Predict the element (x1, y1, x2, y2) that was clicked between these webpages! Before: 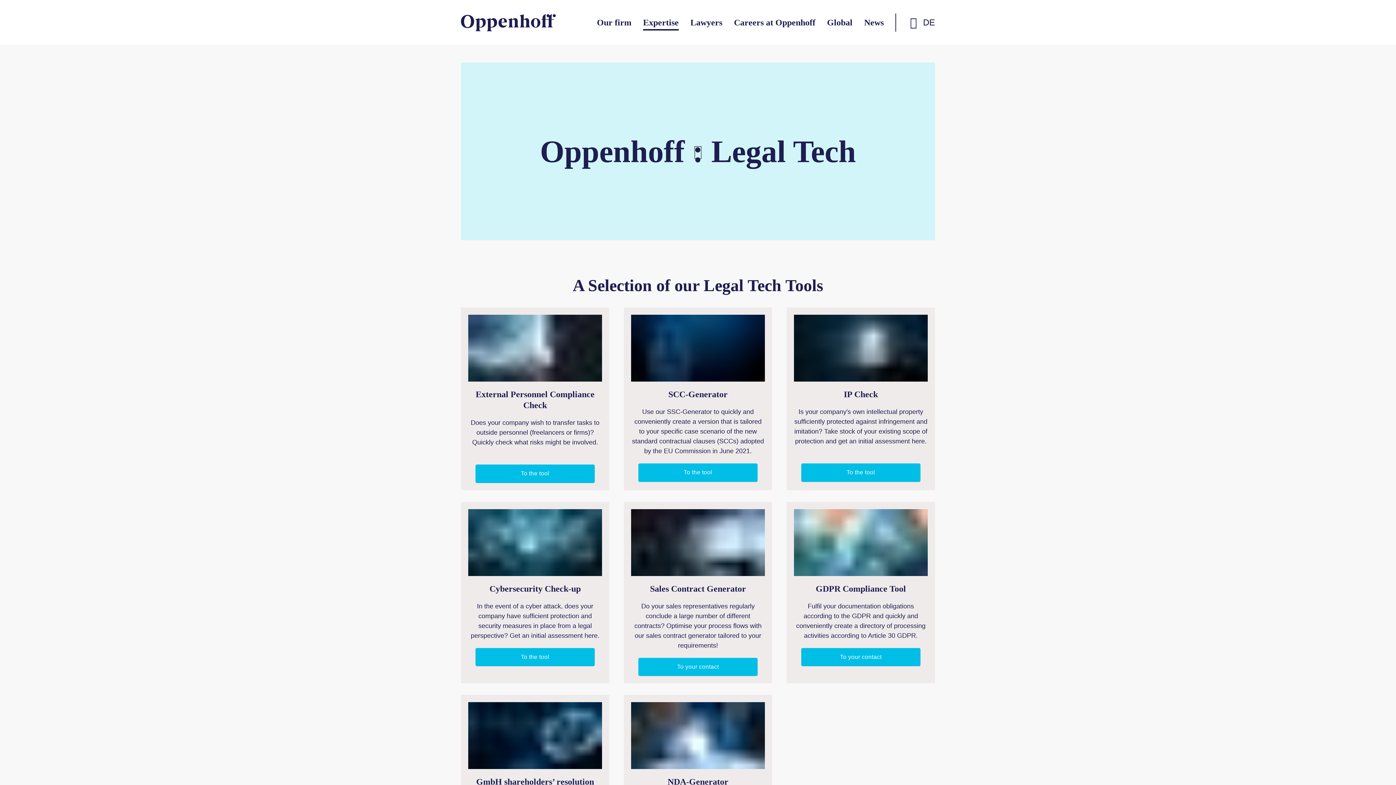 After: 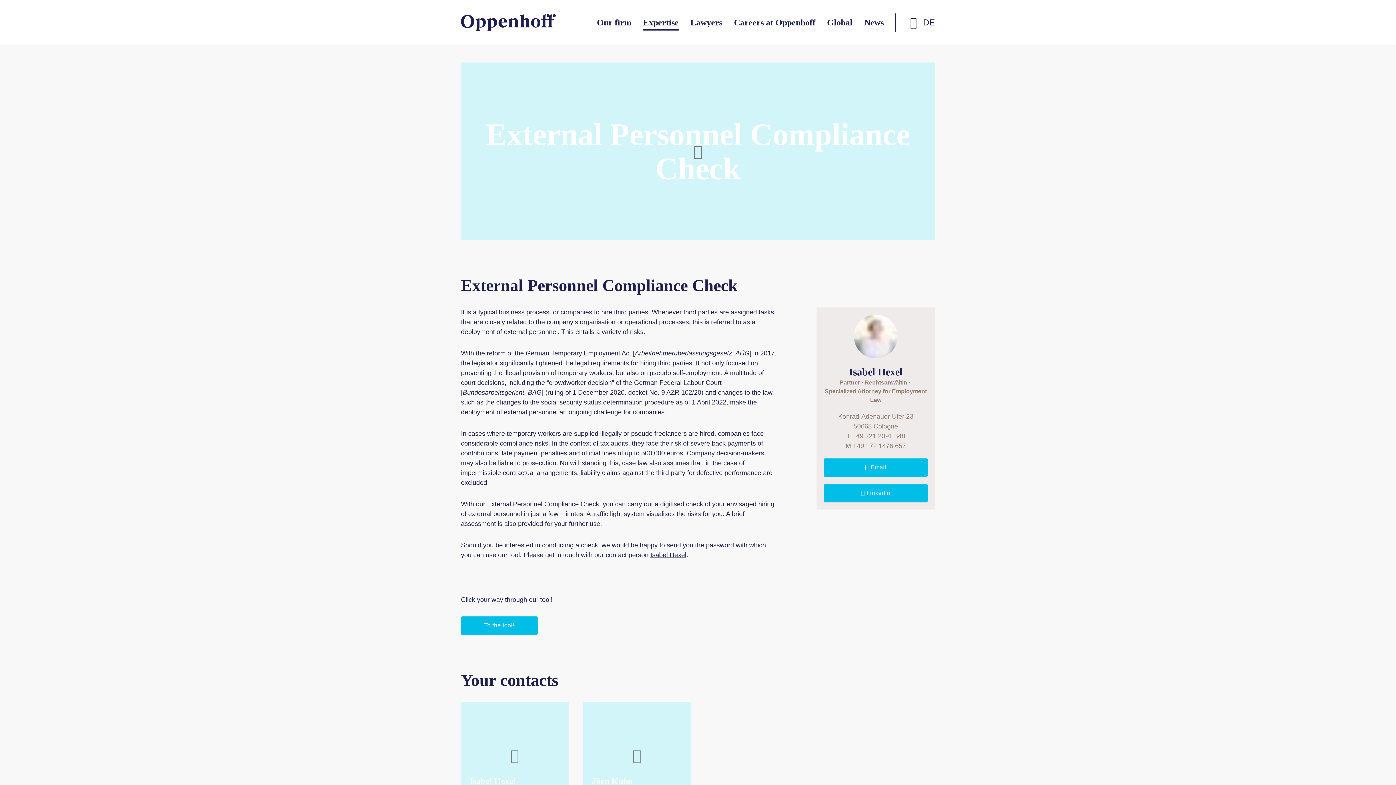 Action: bbox: (468, 314, 602, 381)